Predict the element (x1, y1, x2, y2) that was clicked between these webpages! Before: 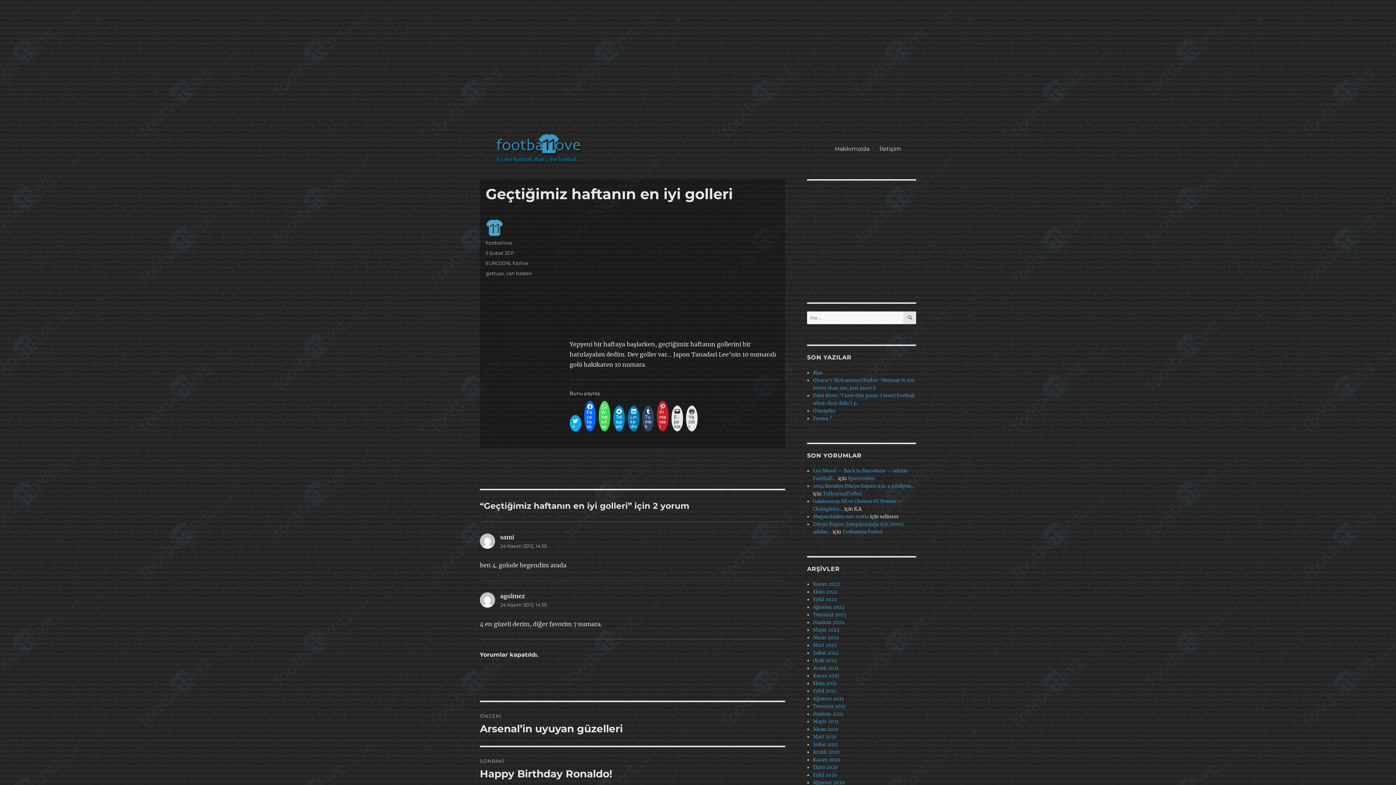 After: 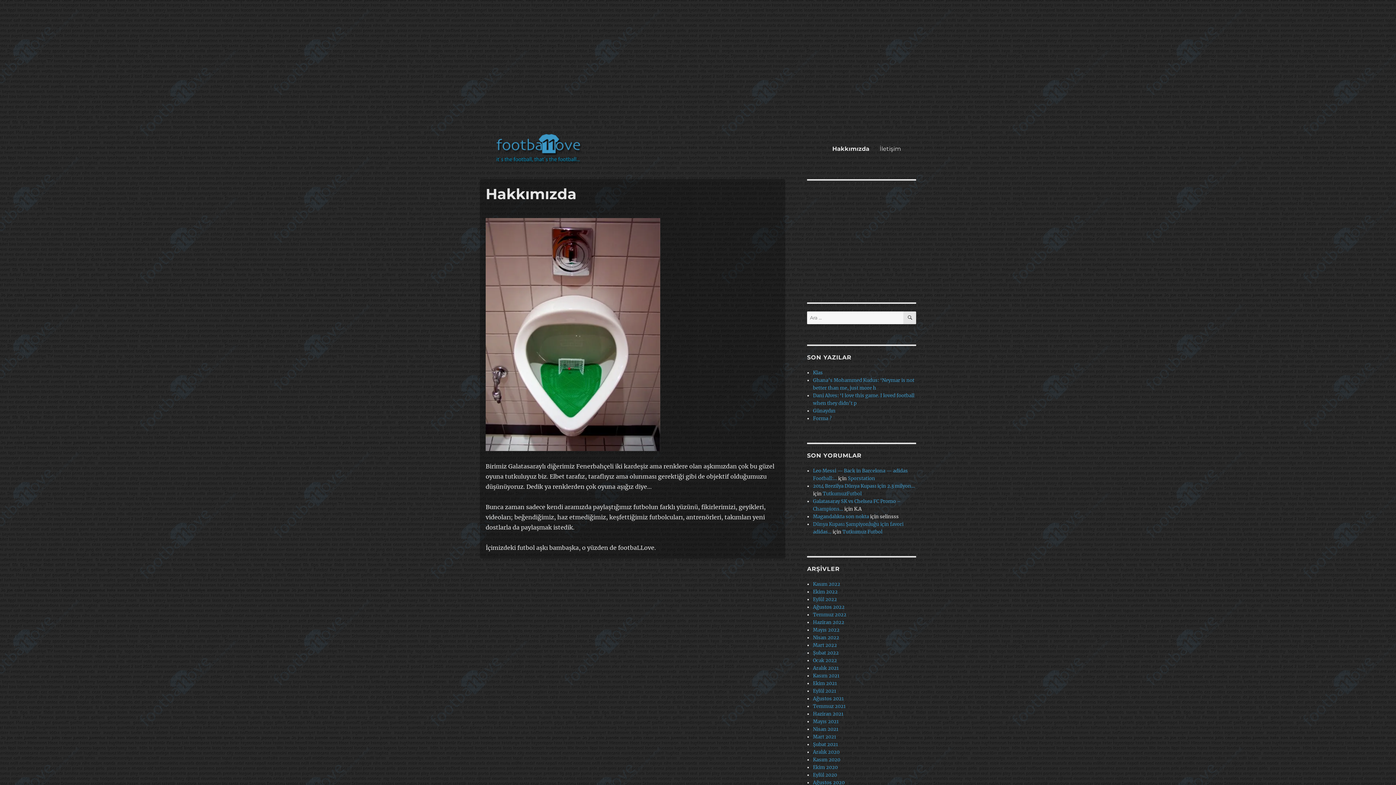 Action: label: Hakkımızda bbox: (829, 141, 874, 156)